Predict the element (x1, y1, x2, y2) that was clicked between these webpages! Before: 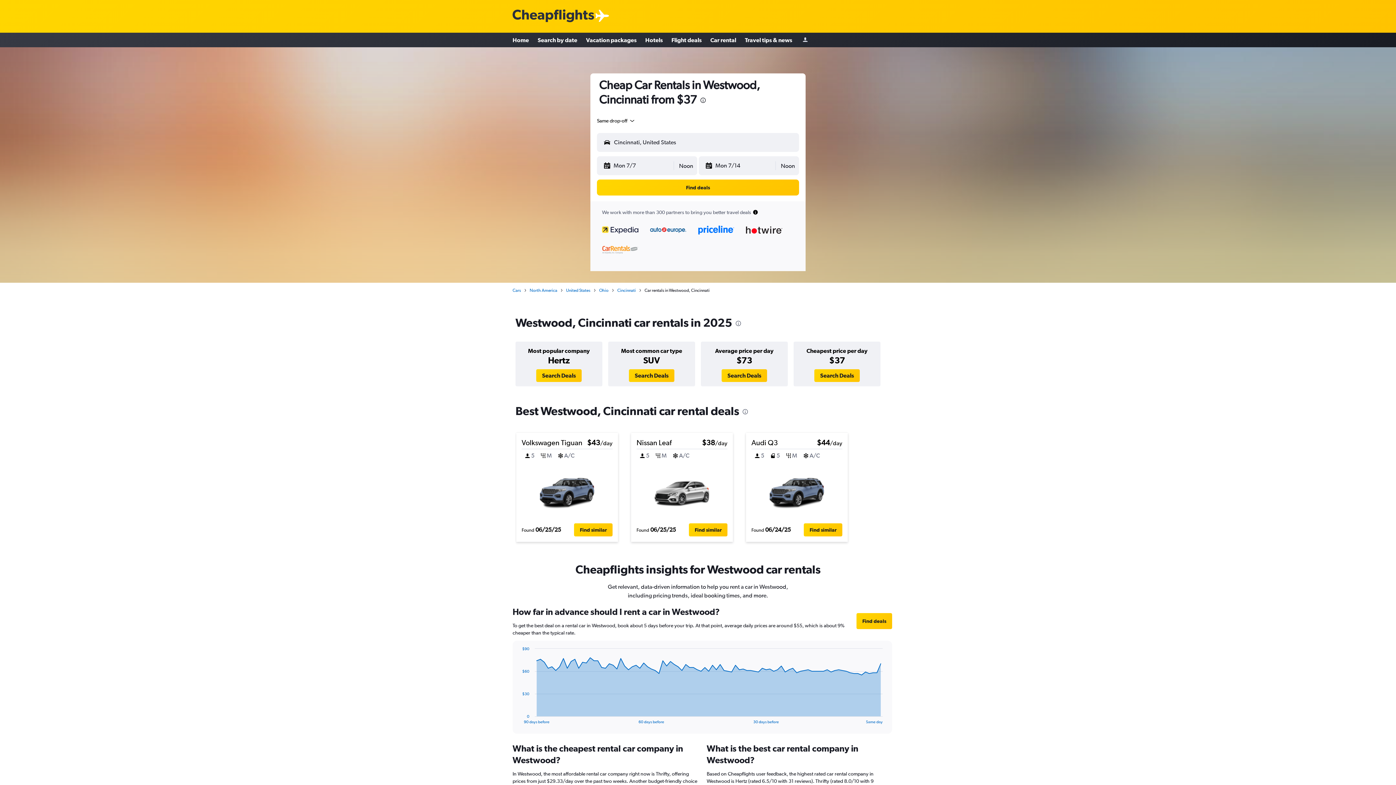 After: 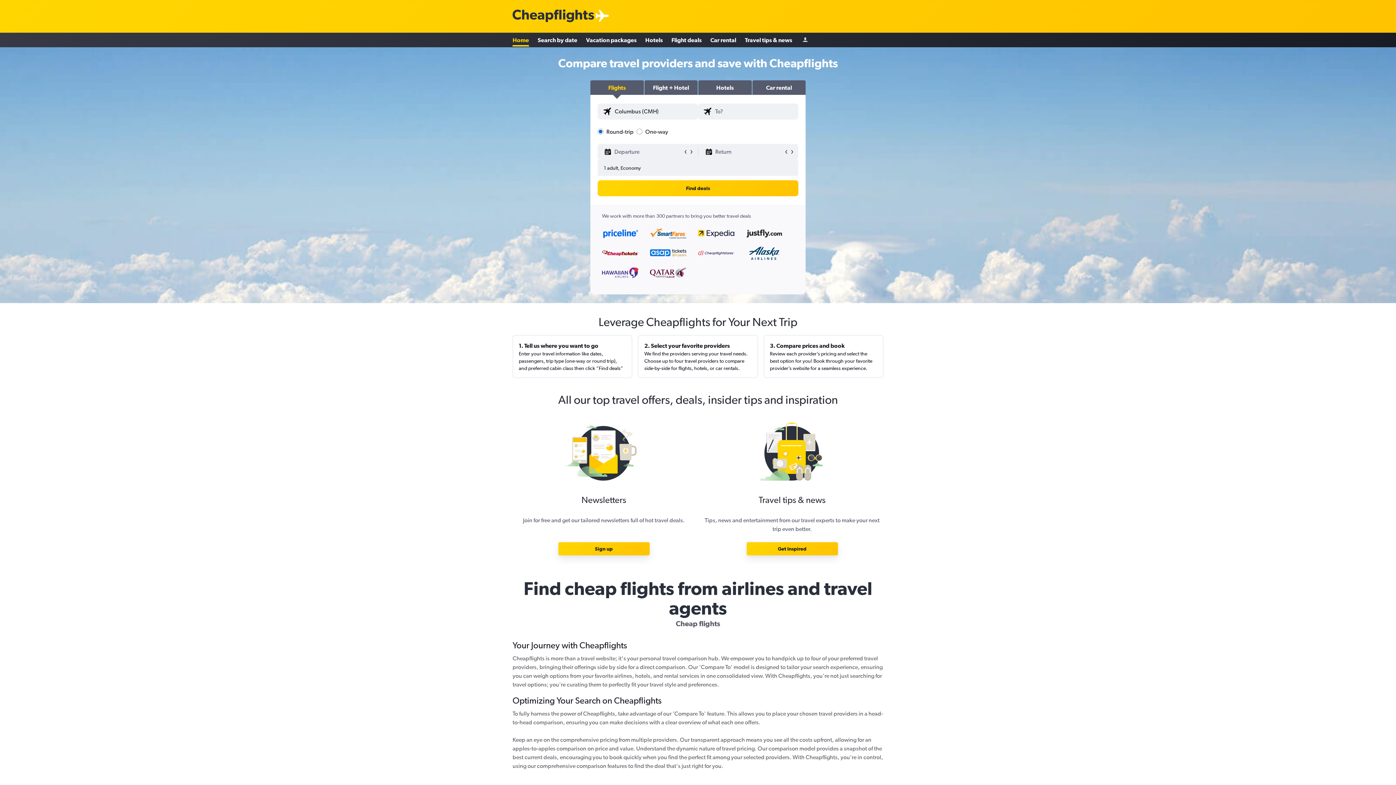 Action: label: Cheapflights logo bbox: (512, 12, 594, 19)